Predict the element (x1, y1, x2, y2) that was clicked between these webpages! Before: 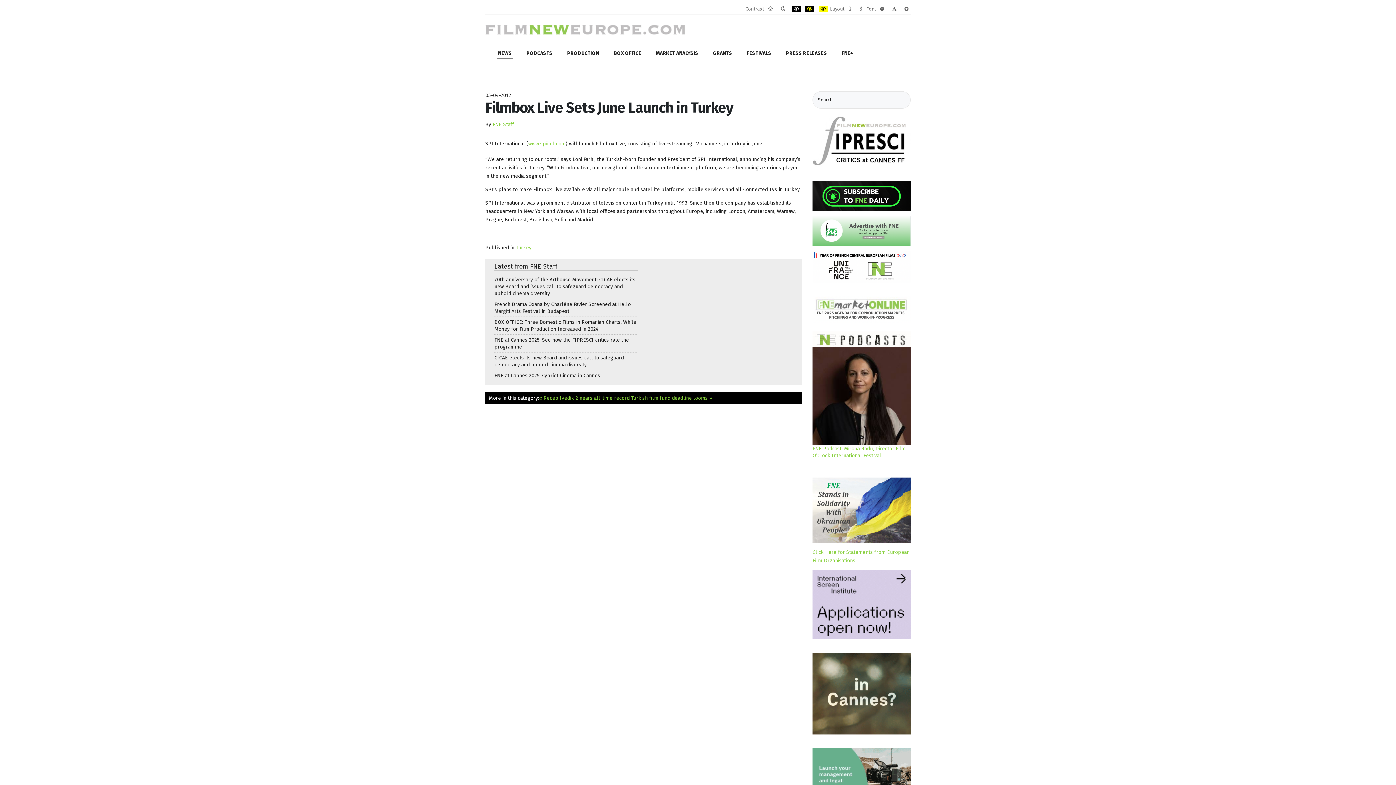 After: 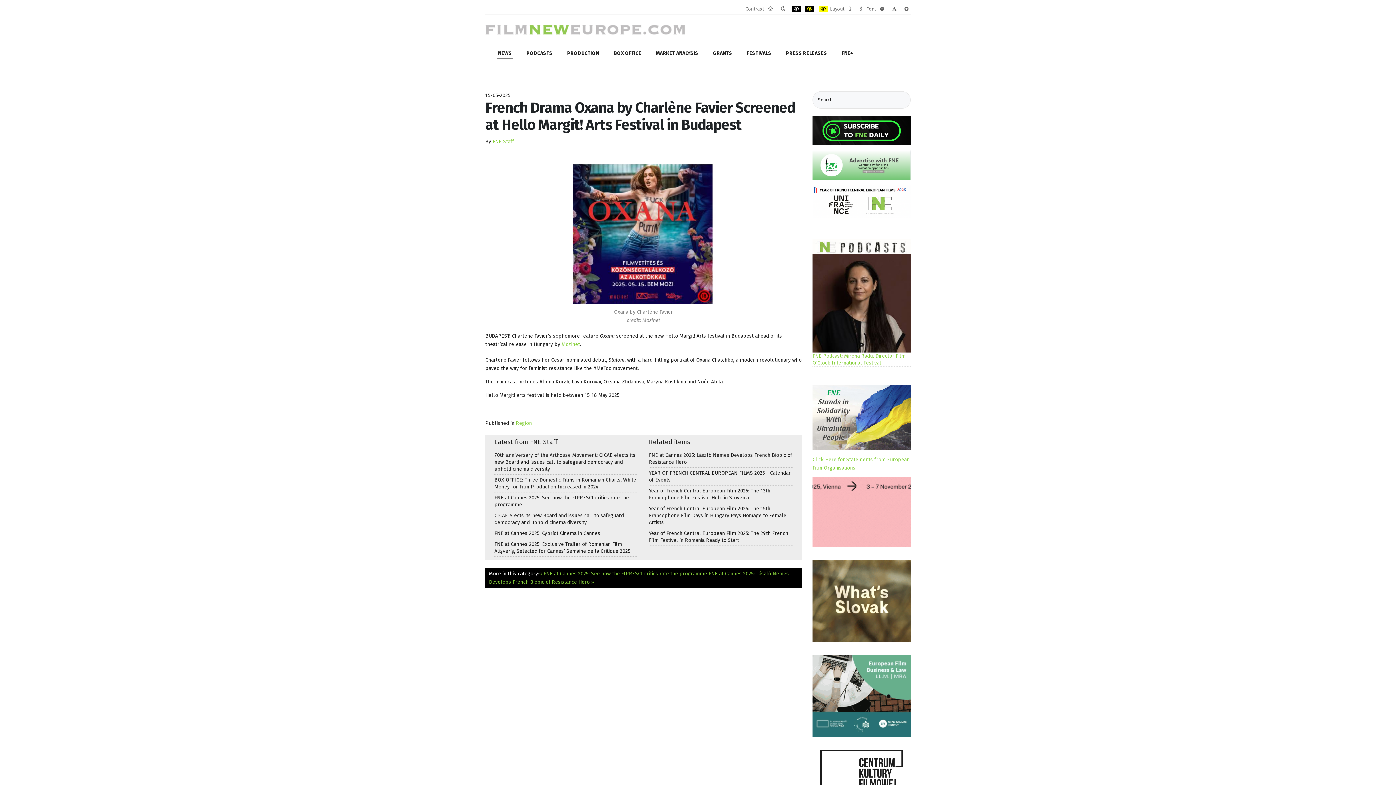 Action: bbox: (494, 301, 638, 314) label: French Drama Oxana by Charlène Favier Screened at Hello Margit! Arts Festival in Budapest